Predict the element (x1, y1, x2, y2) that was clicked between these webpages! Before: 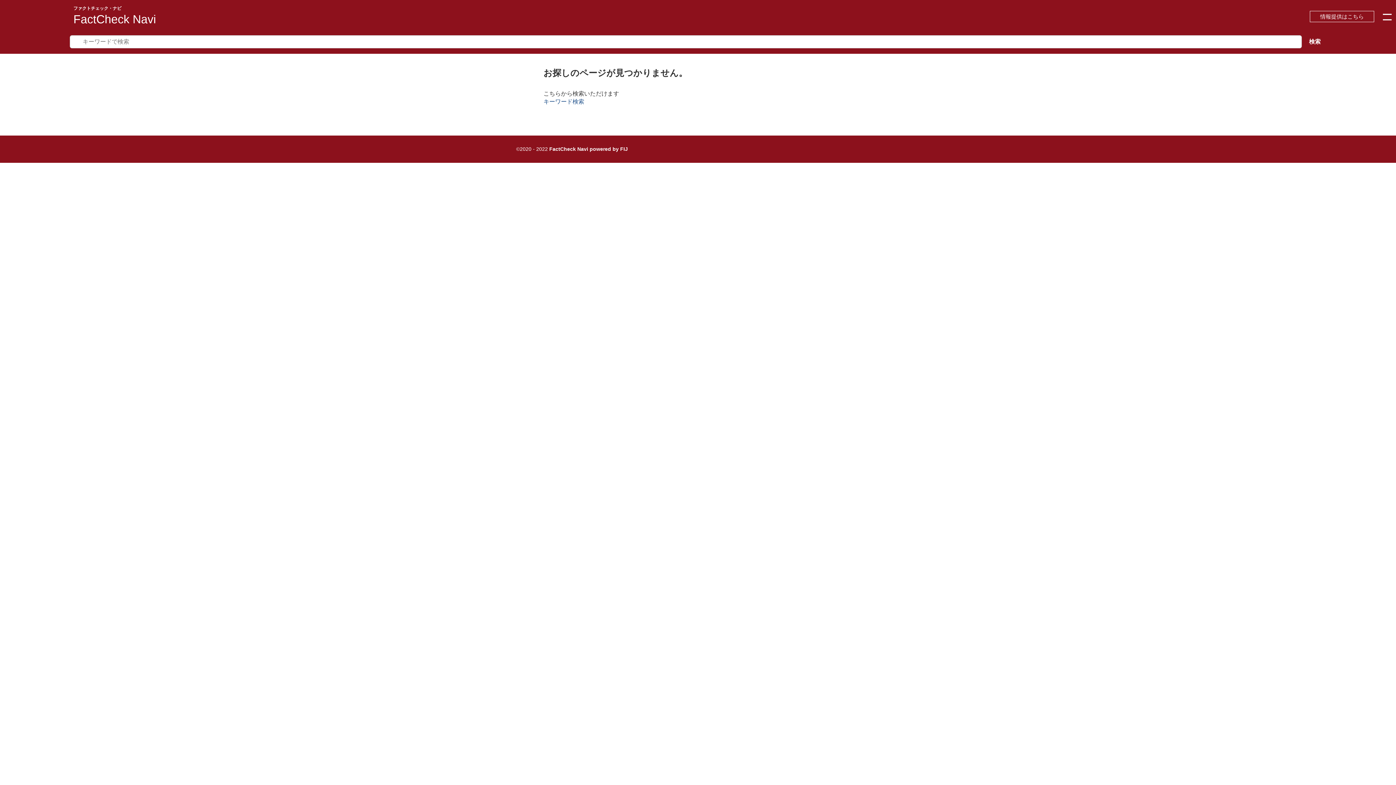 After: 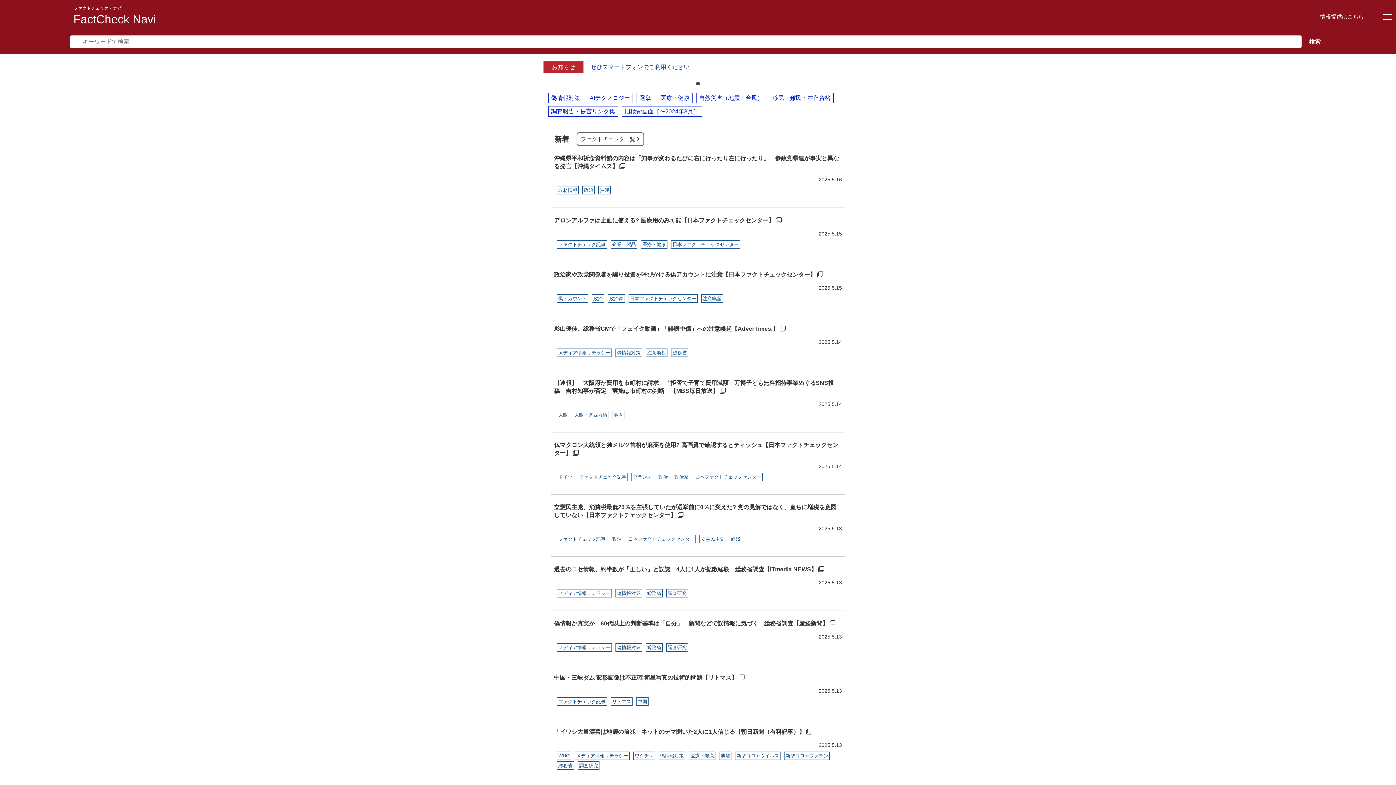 Action: label: FactCheck Navi bbox: (73, 12, 156, 25)